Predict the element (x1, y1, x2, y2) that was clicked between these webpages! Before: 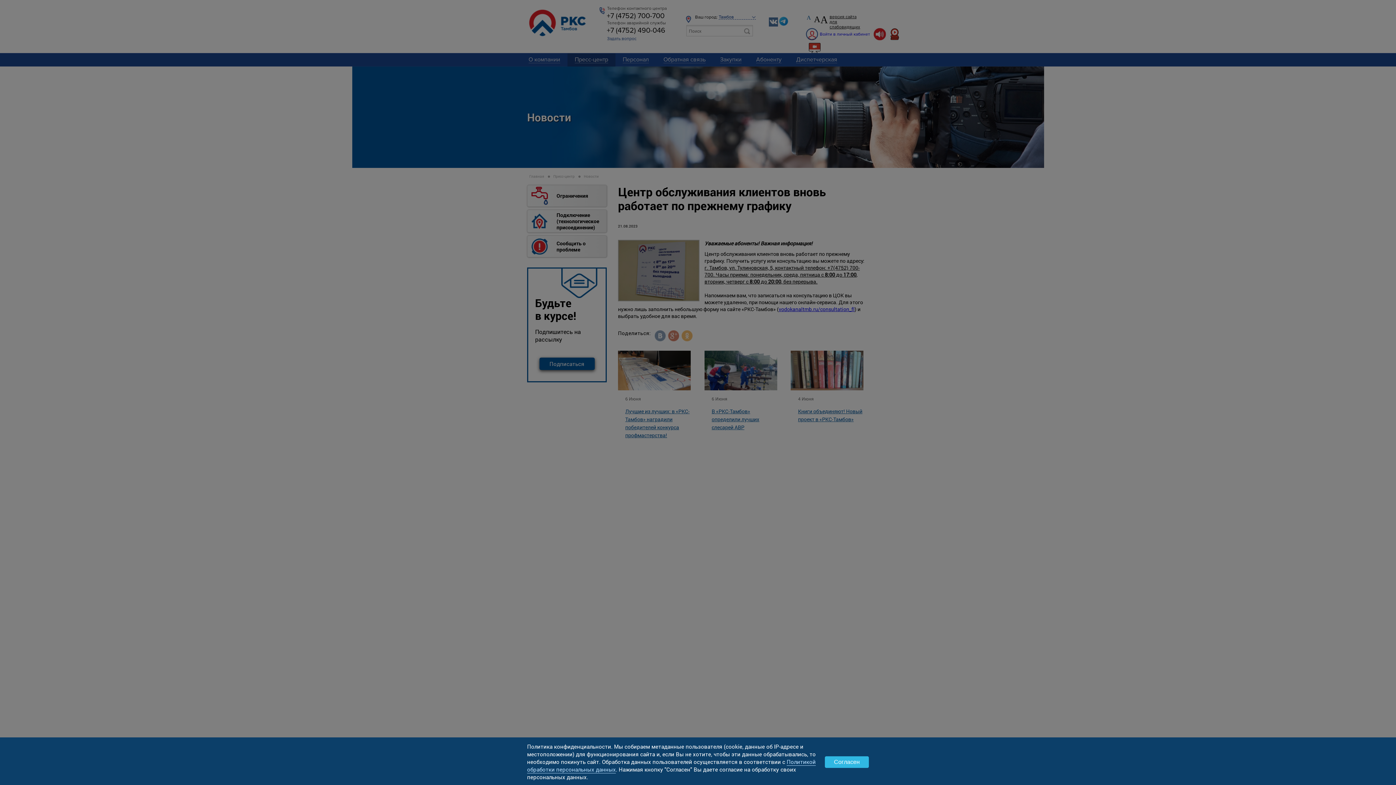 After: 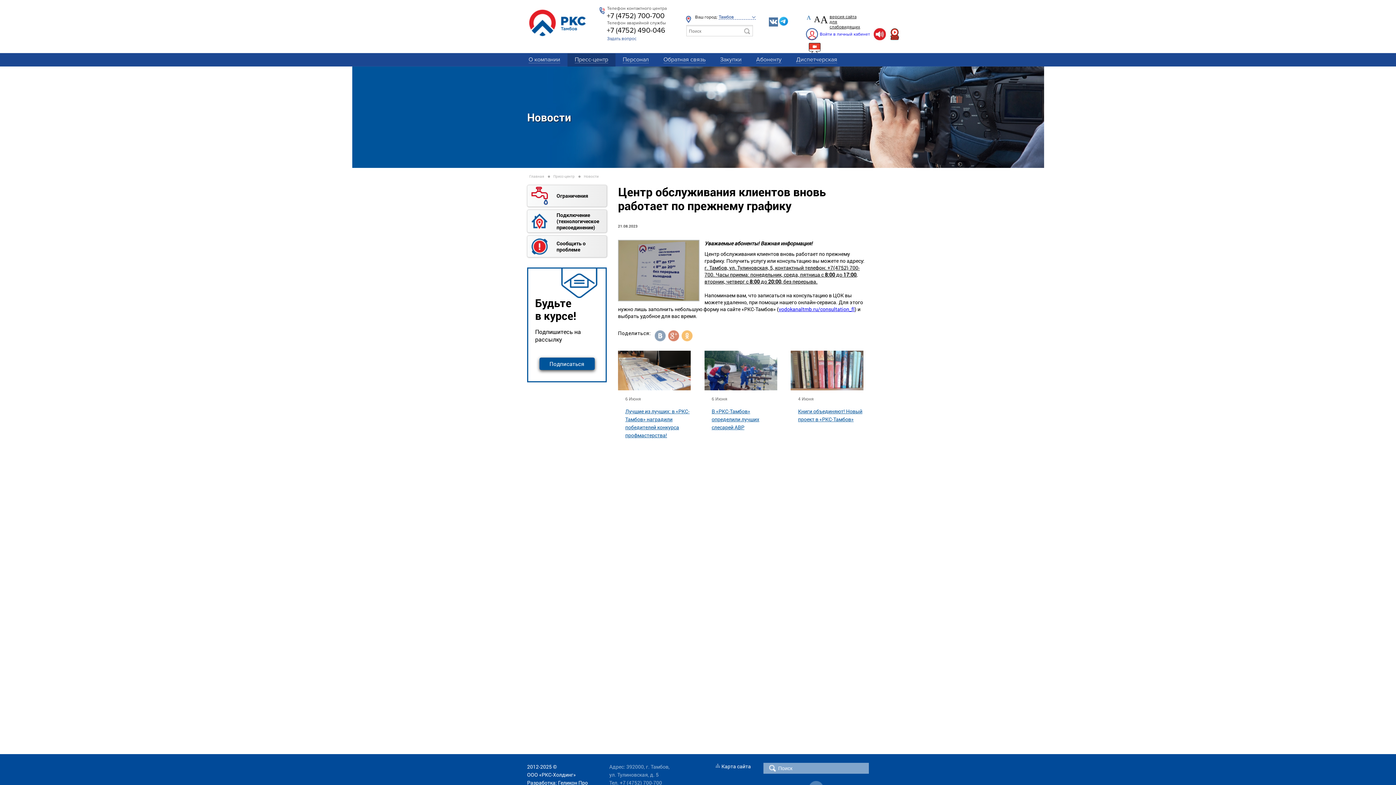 Action: label: Согласен bbox: (825, 756, 869, 768)